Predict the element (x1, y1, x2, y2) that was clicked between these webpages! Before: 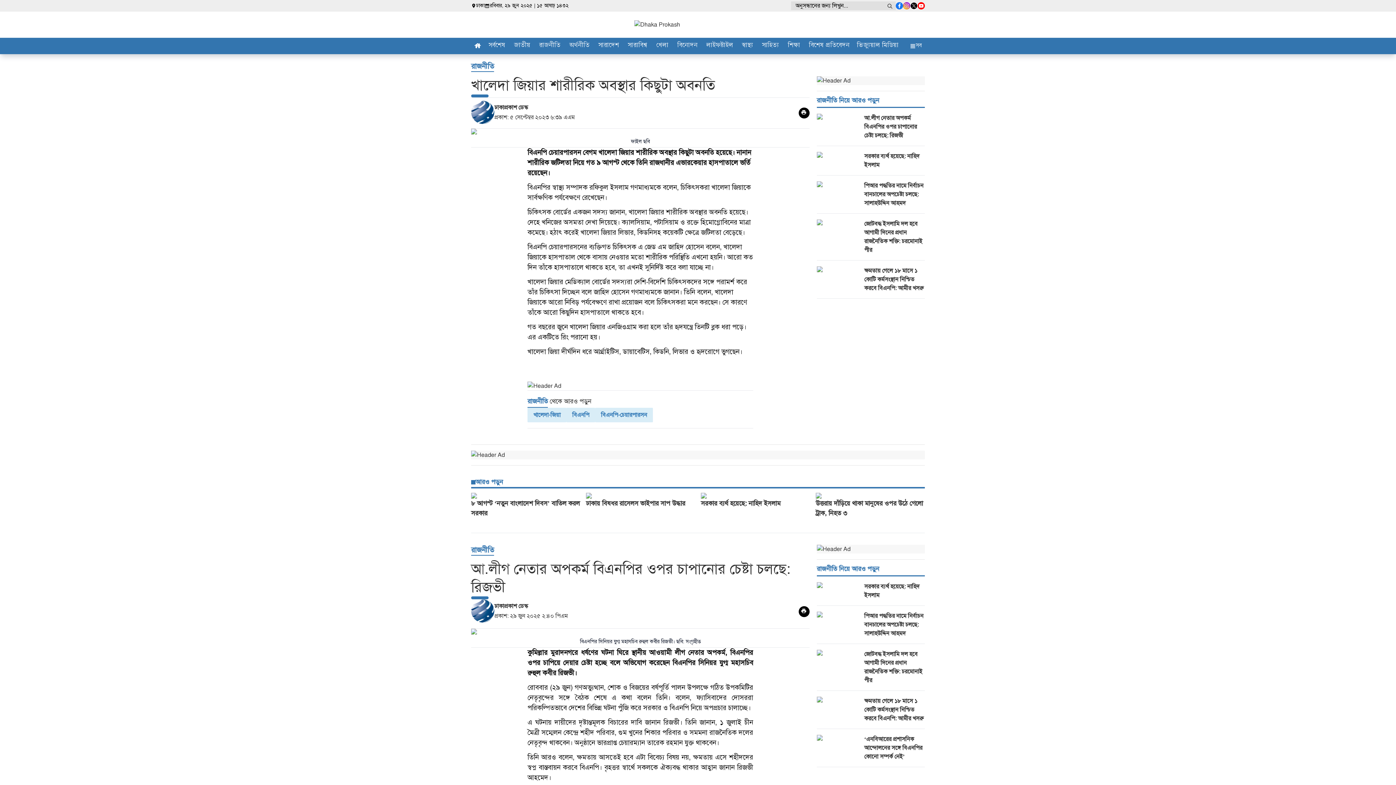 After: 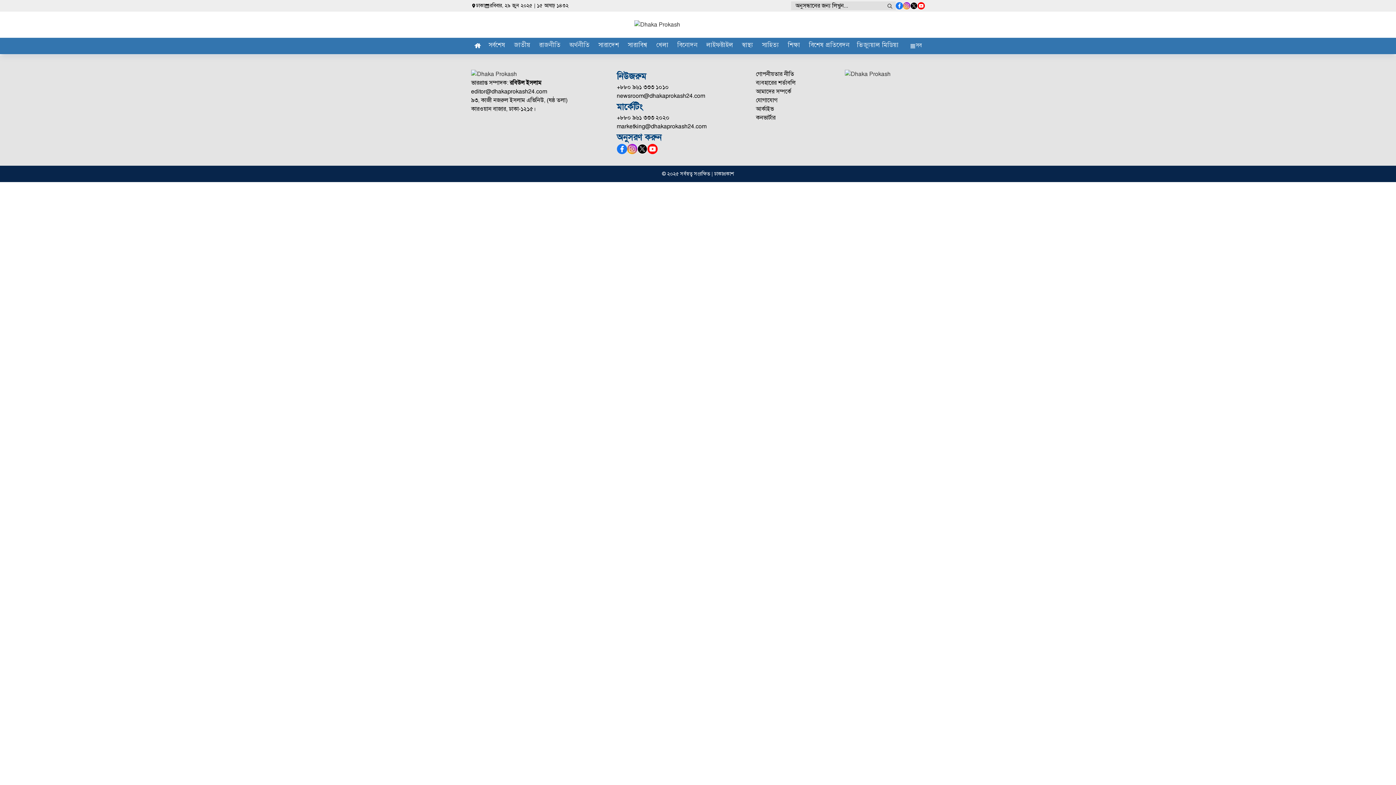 Action: bbox: (566, 408, 595, 422) label: বিএনপি